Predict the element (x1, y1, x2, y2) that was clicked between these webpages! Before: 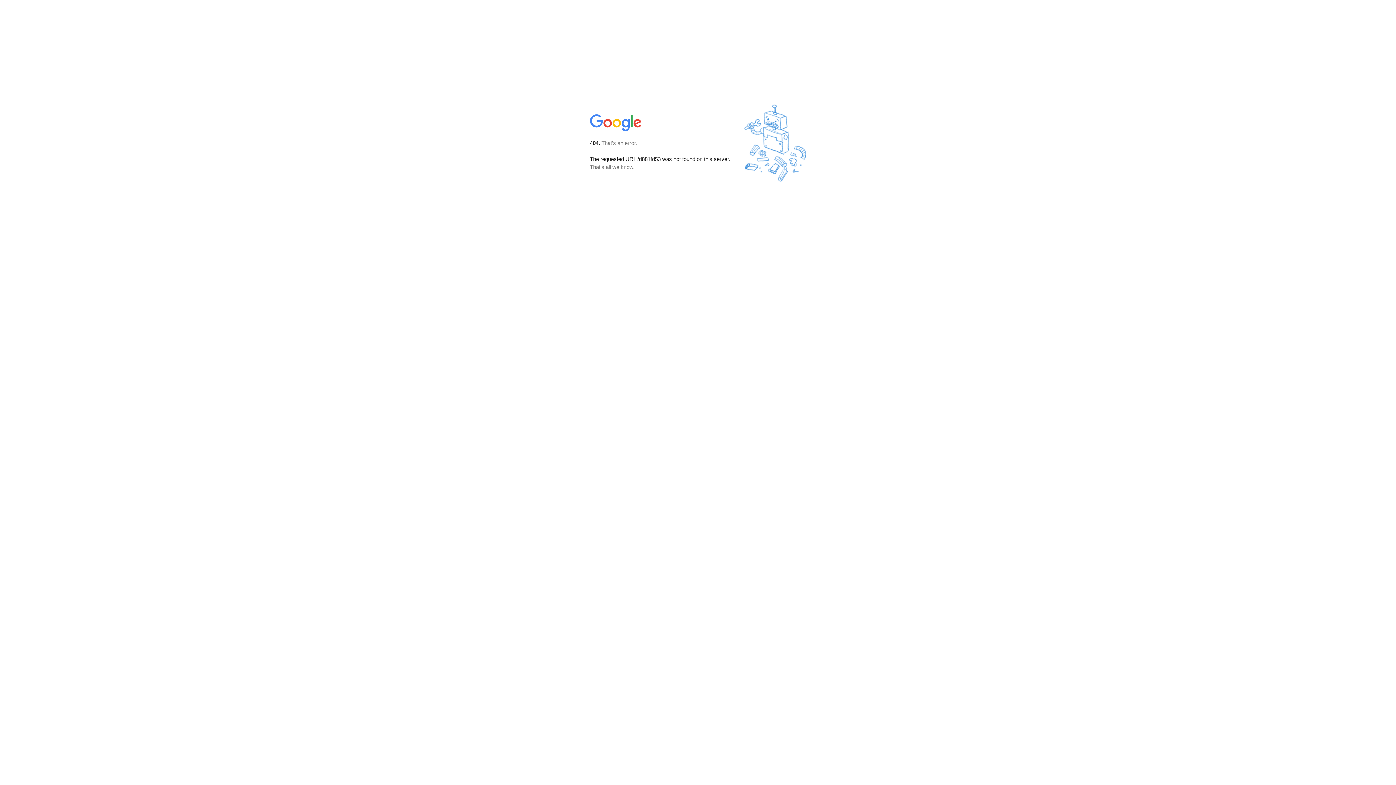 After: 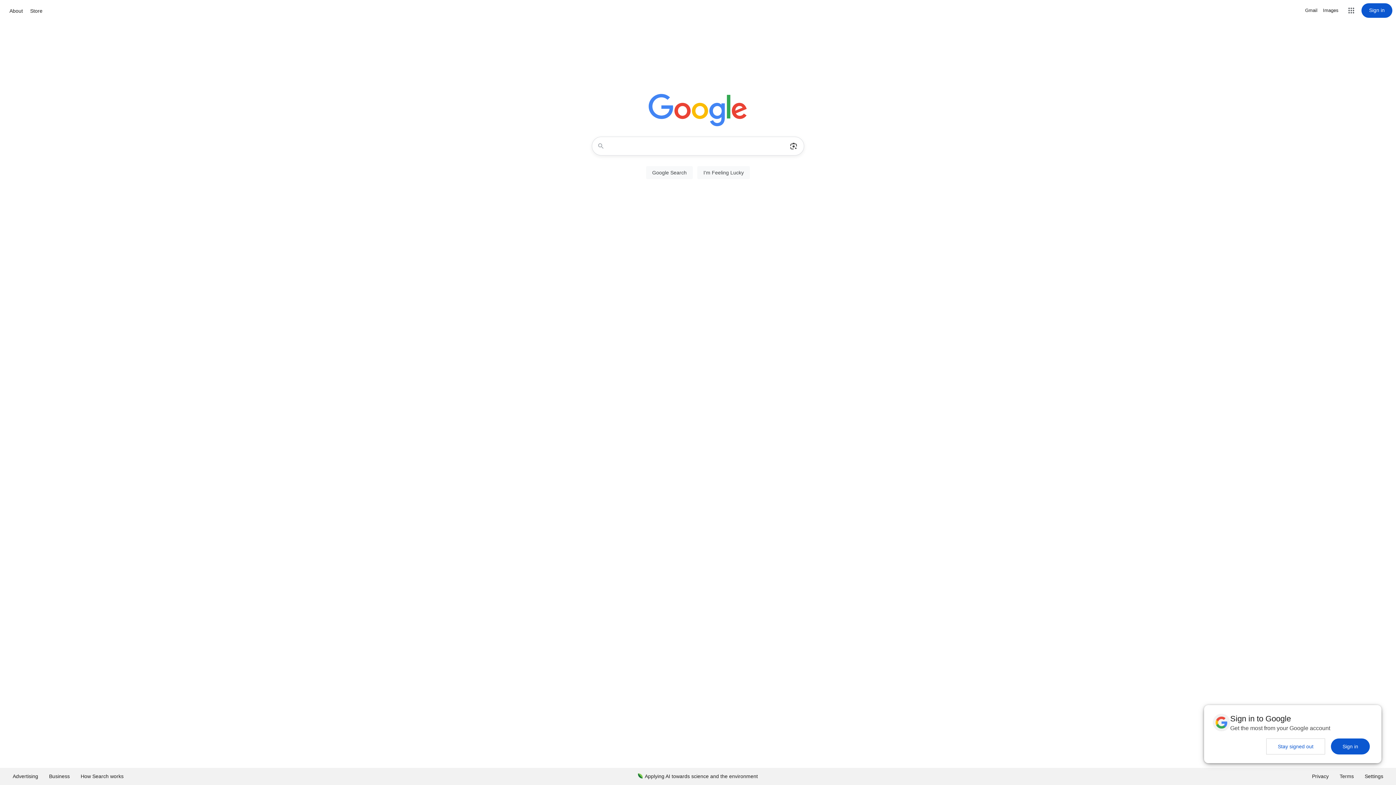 Action: bbox: (590, 127, 642, 134)